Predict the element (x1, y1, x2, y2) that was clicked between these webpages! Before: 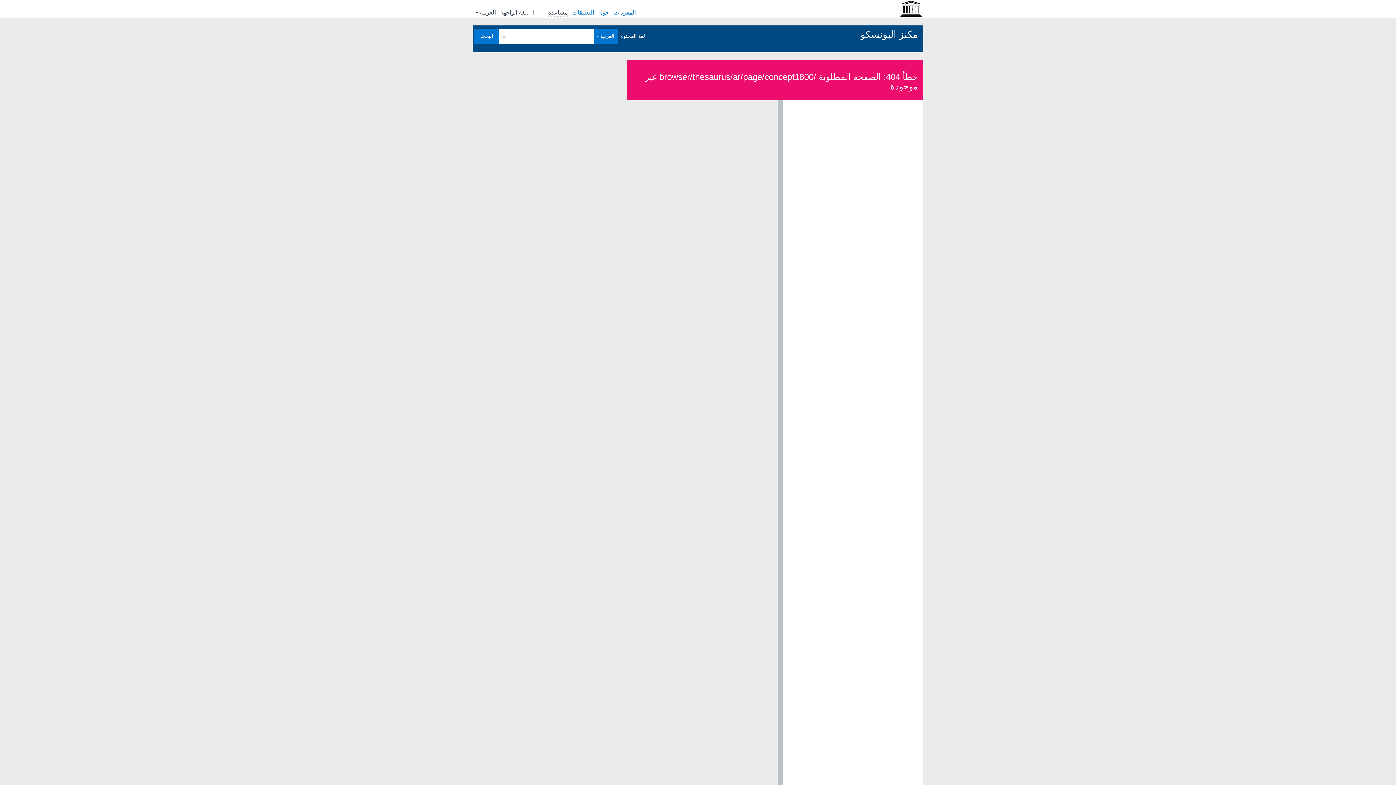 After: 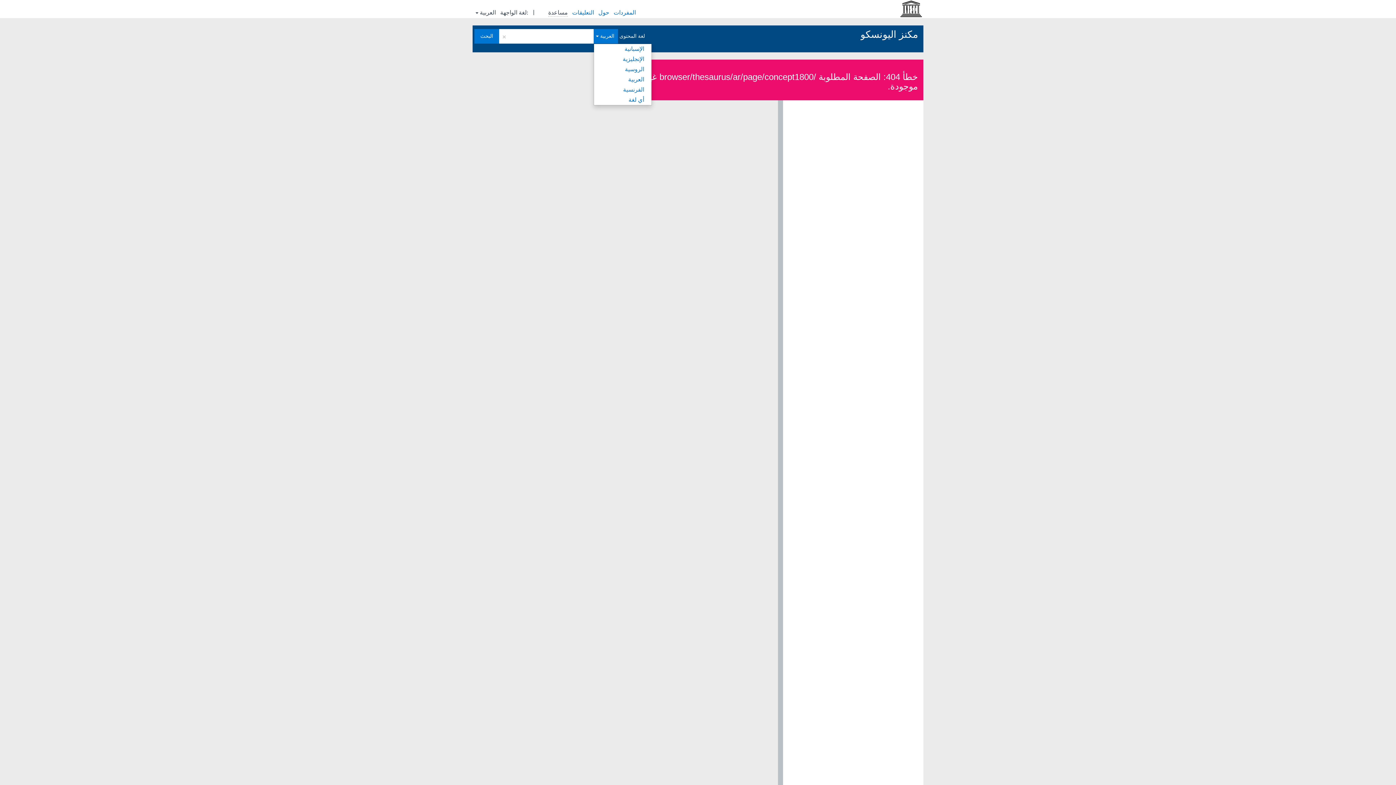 Action: label: العربية  bbox: (593, 29, 618, 43)